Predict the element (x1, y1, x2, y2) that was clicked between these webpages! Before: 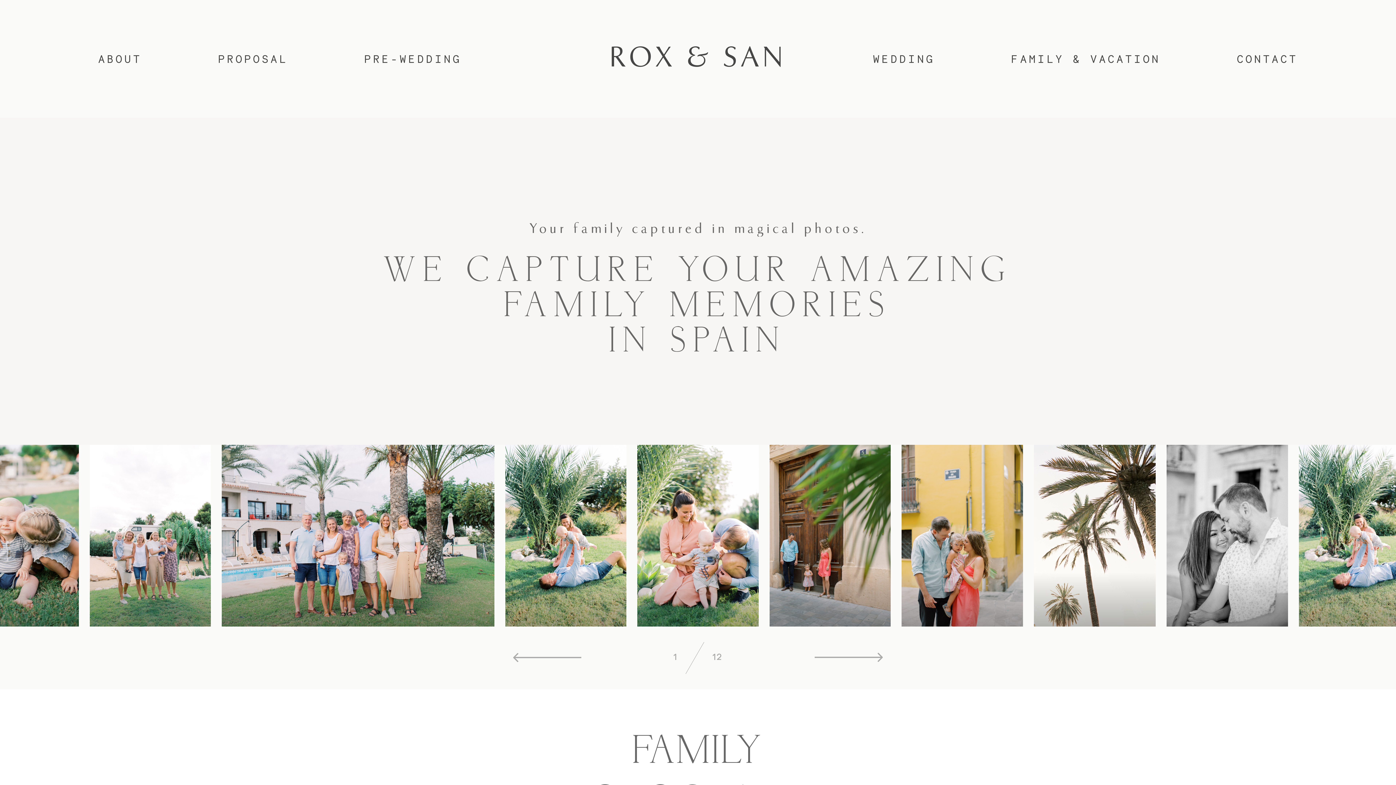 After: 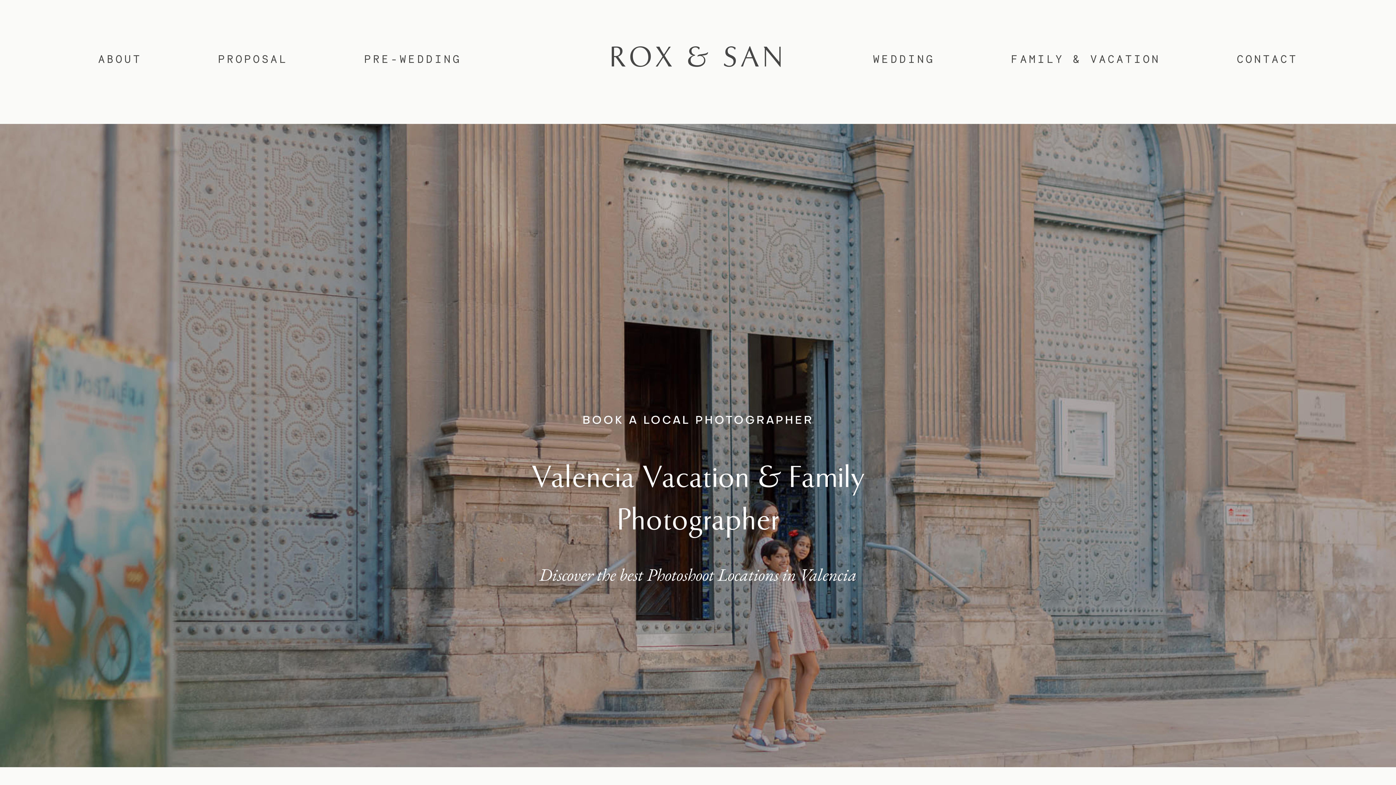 Action: label: FAMILY & VACATION bbox: (1011, 50, 1160, 67)